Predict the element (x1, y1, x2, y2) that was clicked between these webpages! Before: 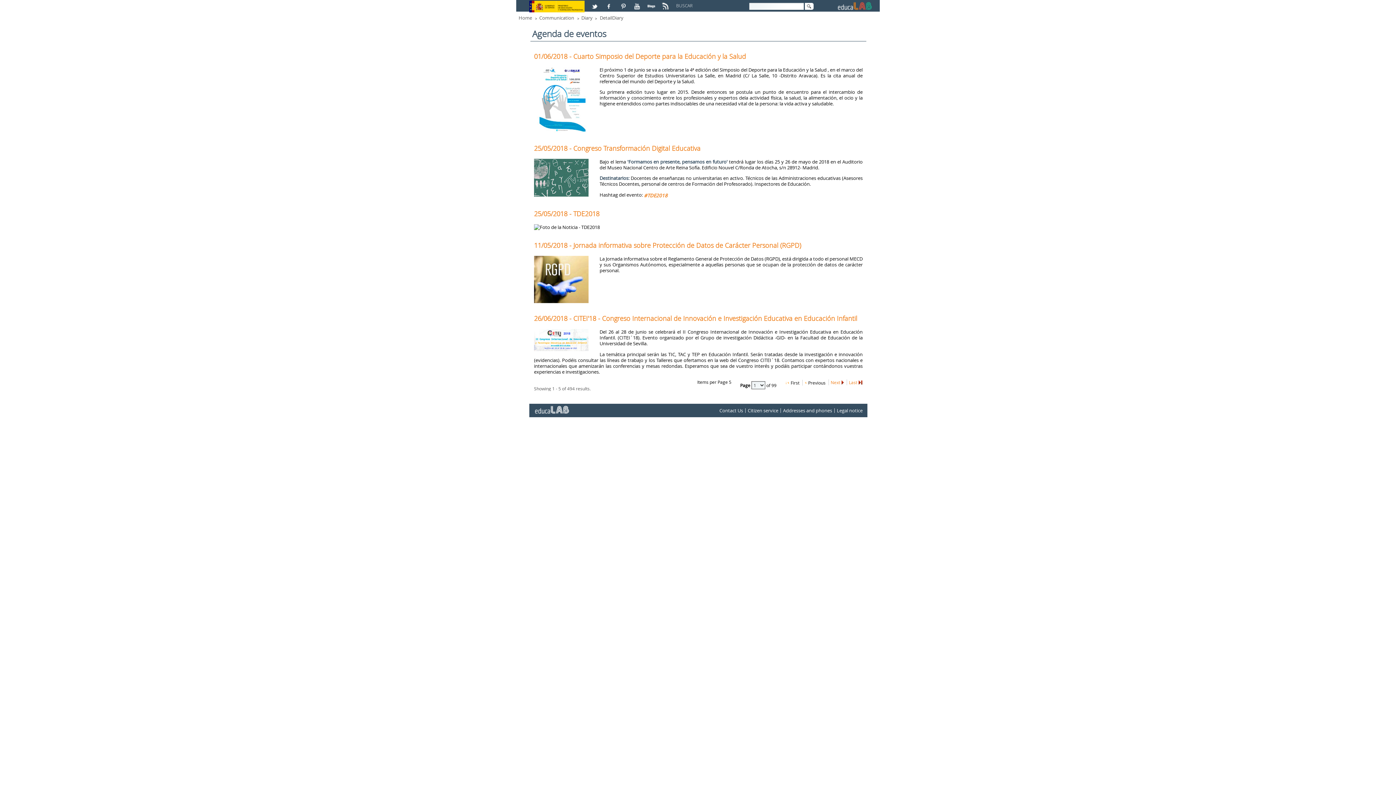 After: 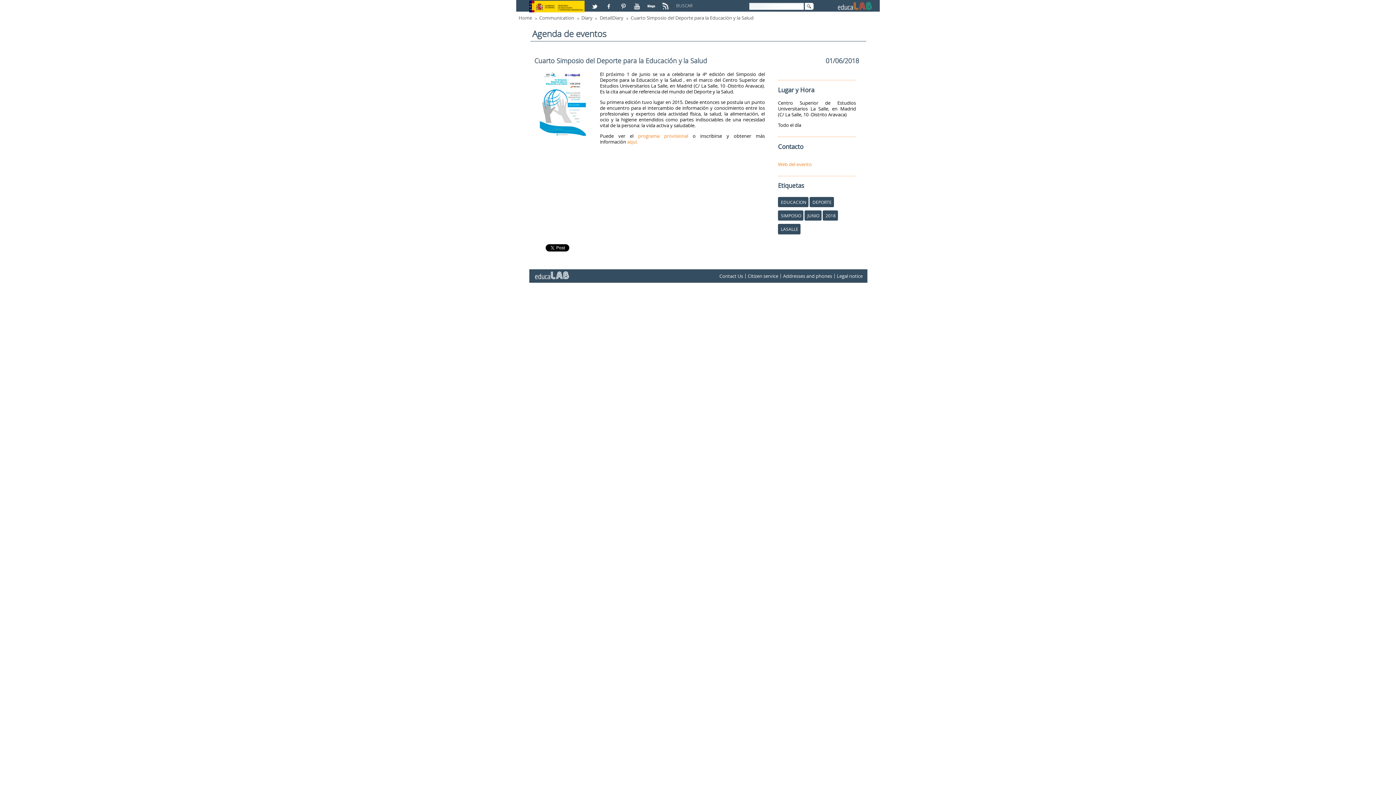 Action: label: 01/06/2018 - Cuarto Simposio del Deporte para la Educación y la Salud bbox: (534, 52, 746, 60)